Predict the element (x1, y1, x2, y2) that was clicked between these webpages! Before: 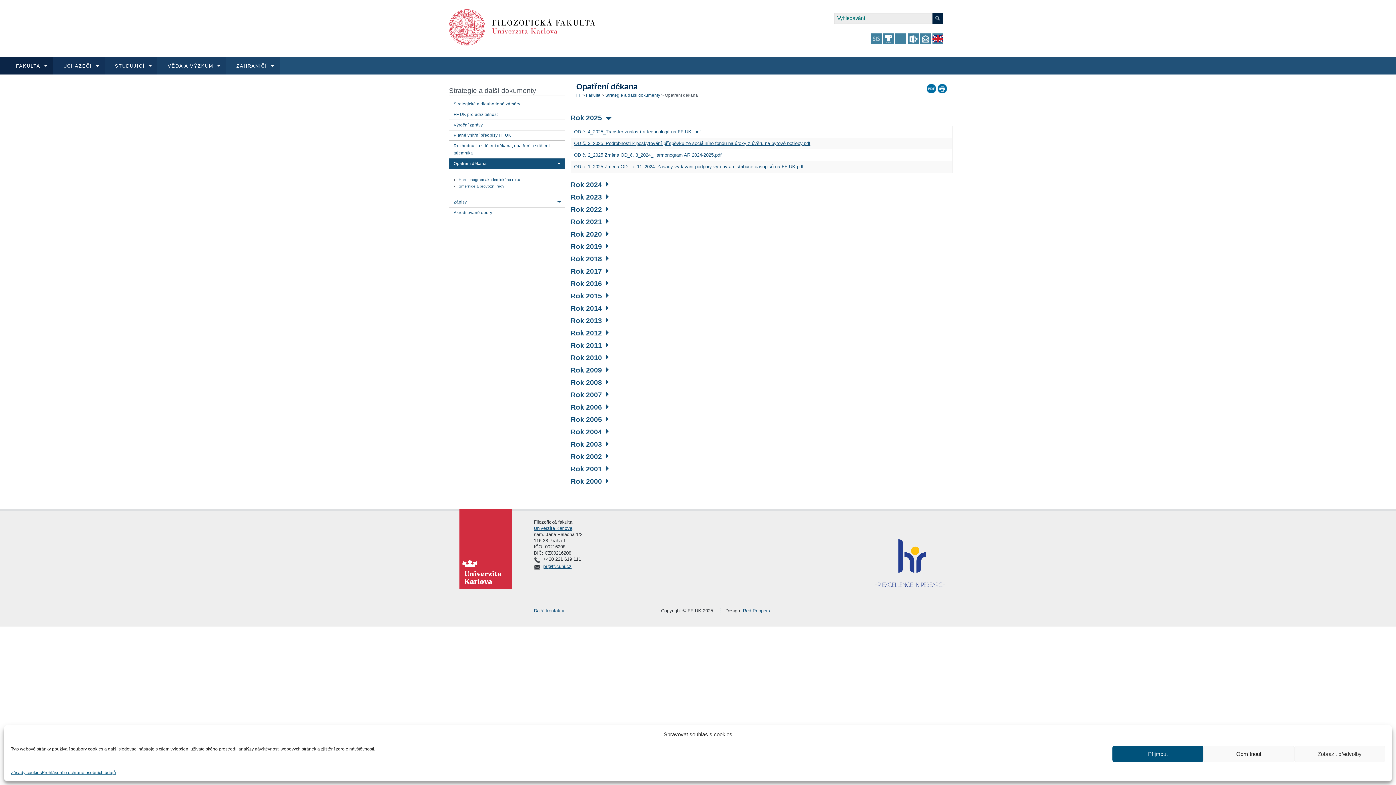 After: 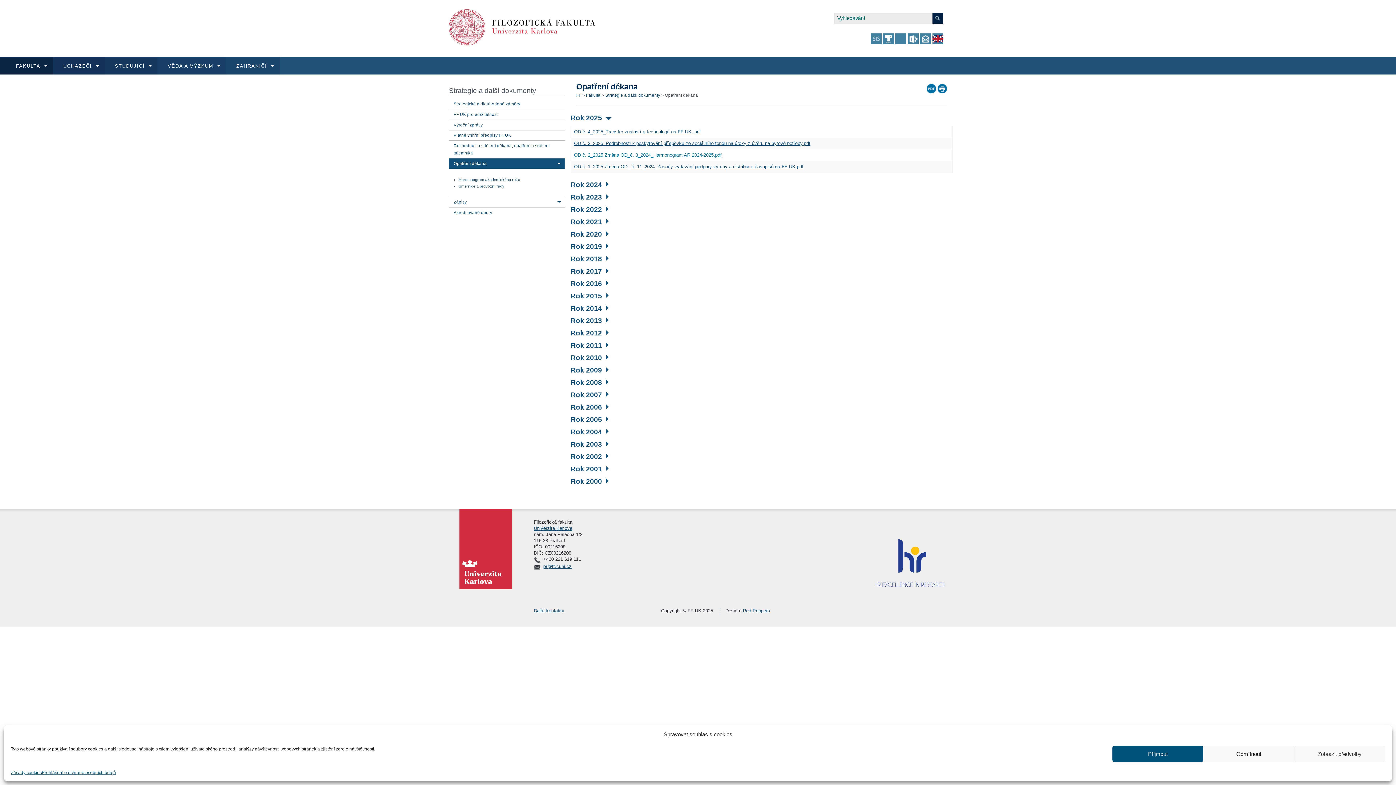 Action: bbox: (574, 152, 721, 157) label: OD č. 2_2025 Změna OD_č. 8_2024_Harmonogram AR 2024-2025.pdf